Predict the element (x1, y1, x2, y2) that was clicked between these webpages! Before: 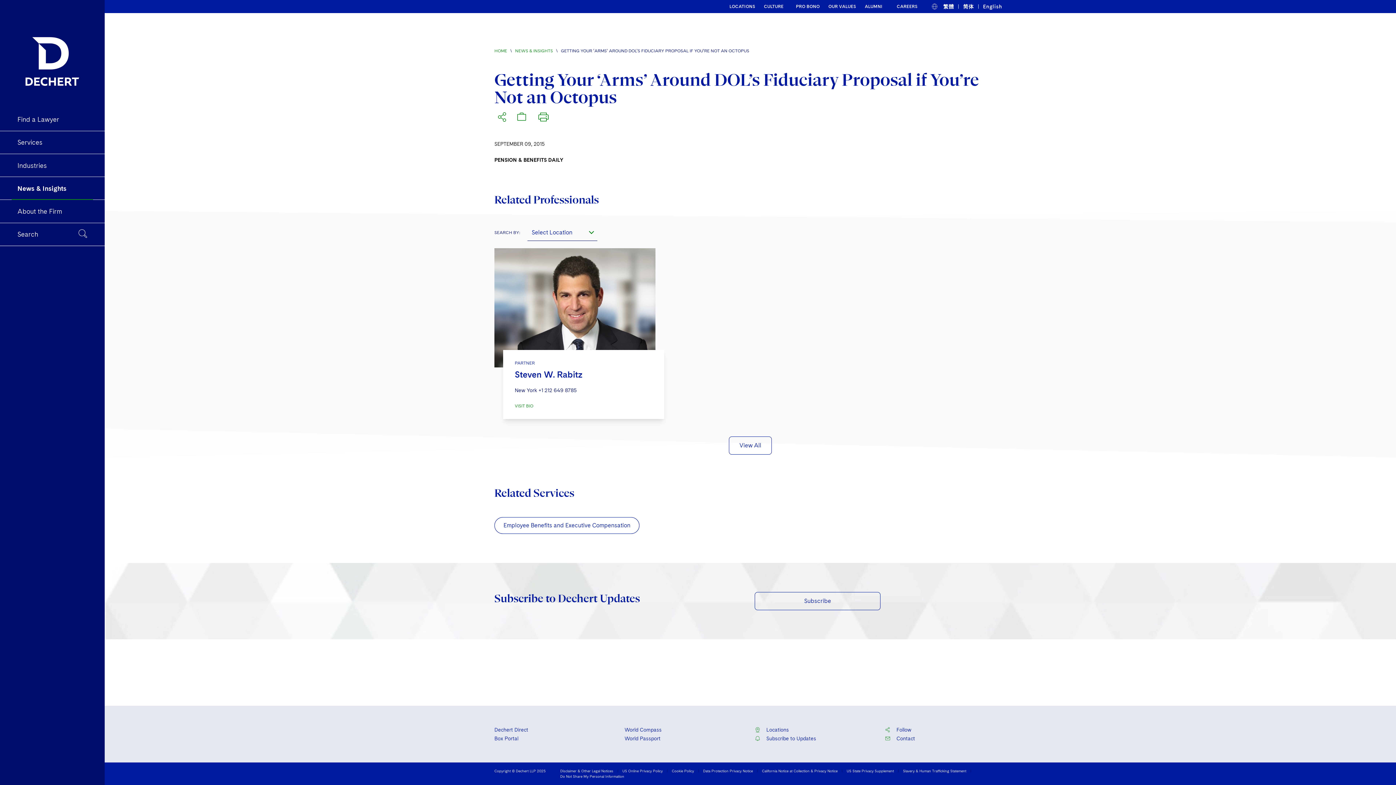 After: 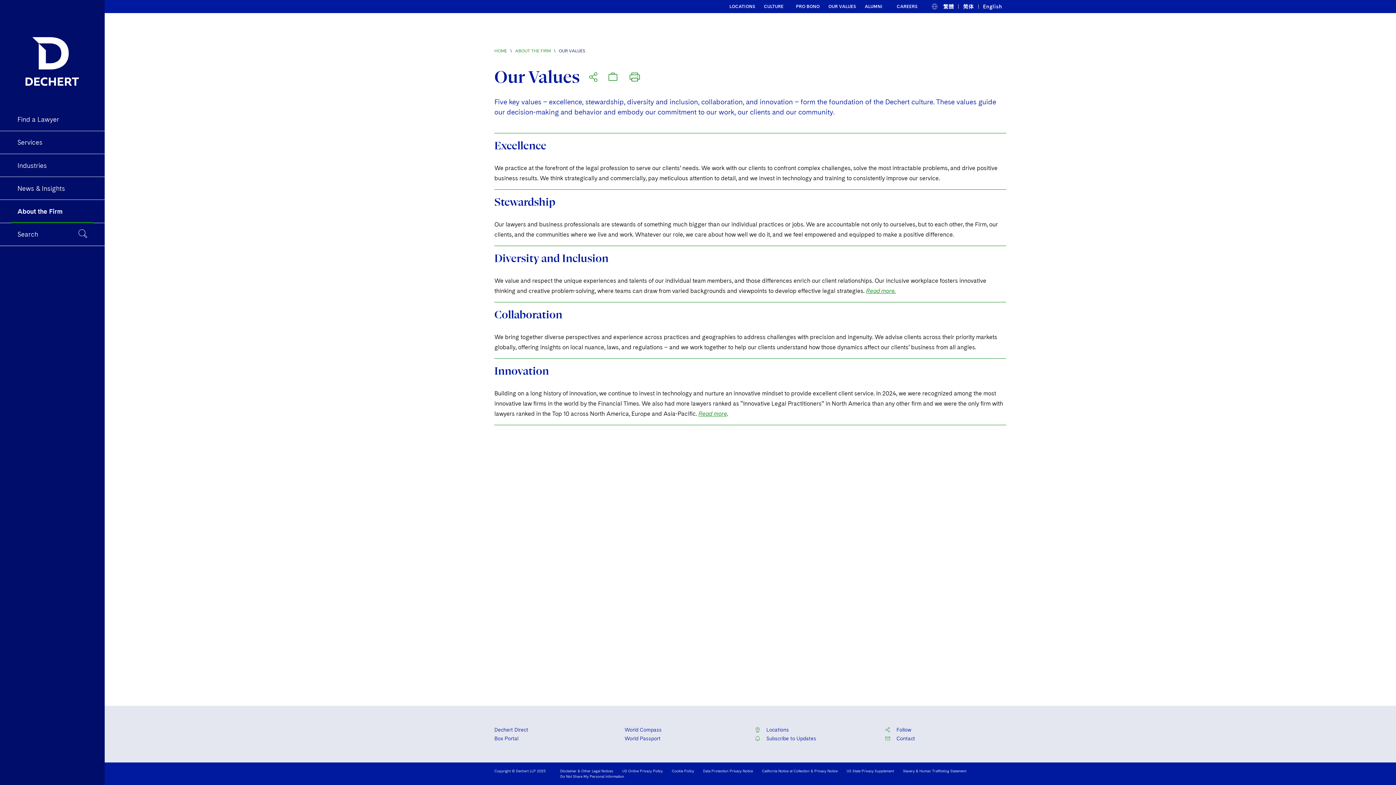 Action: bbox: (828, 4, 856, 9) label: OUR VALUES